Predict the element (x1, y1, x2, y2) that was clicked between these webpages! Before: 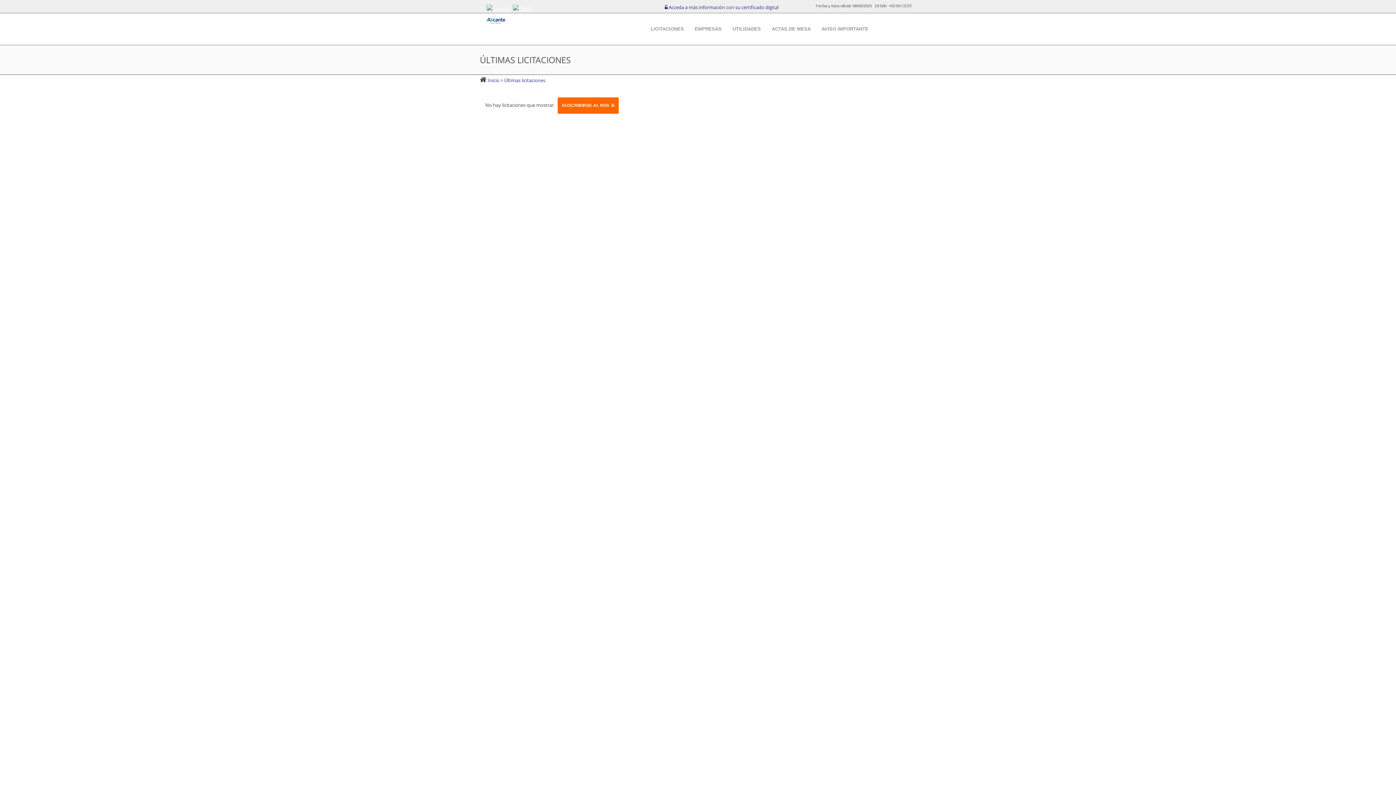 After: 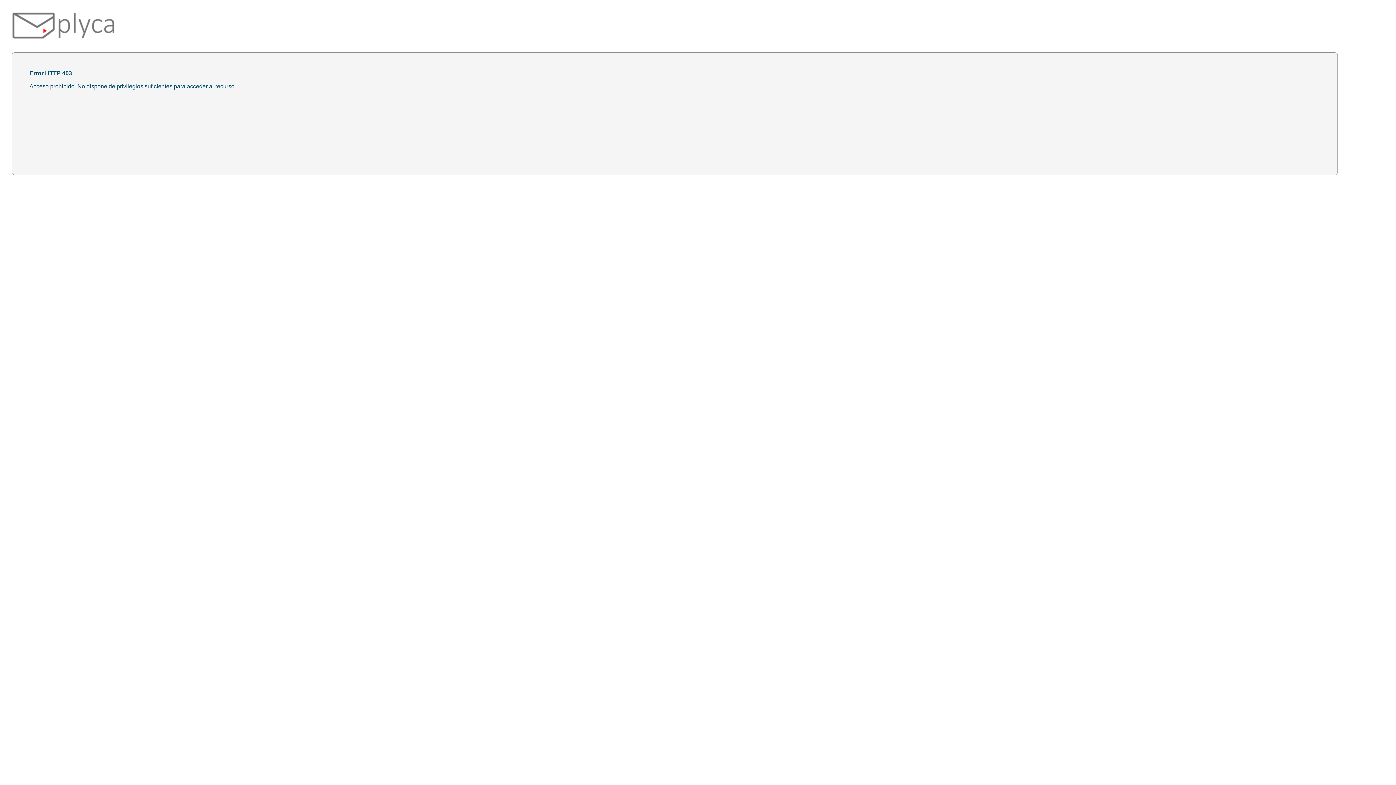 Action: bbox: (664, 4, 778, 10) label:  Acceda a más información con su certificado digital